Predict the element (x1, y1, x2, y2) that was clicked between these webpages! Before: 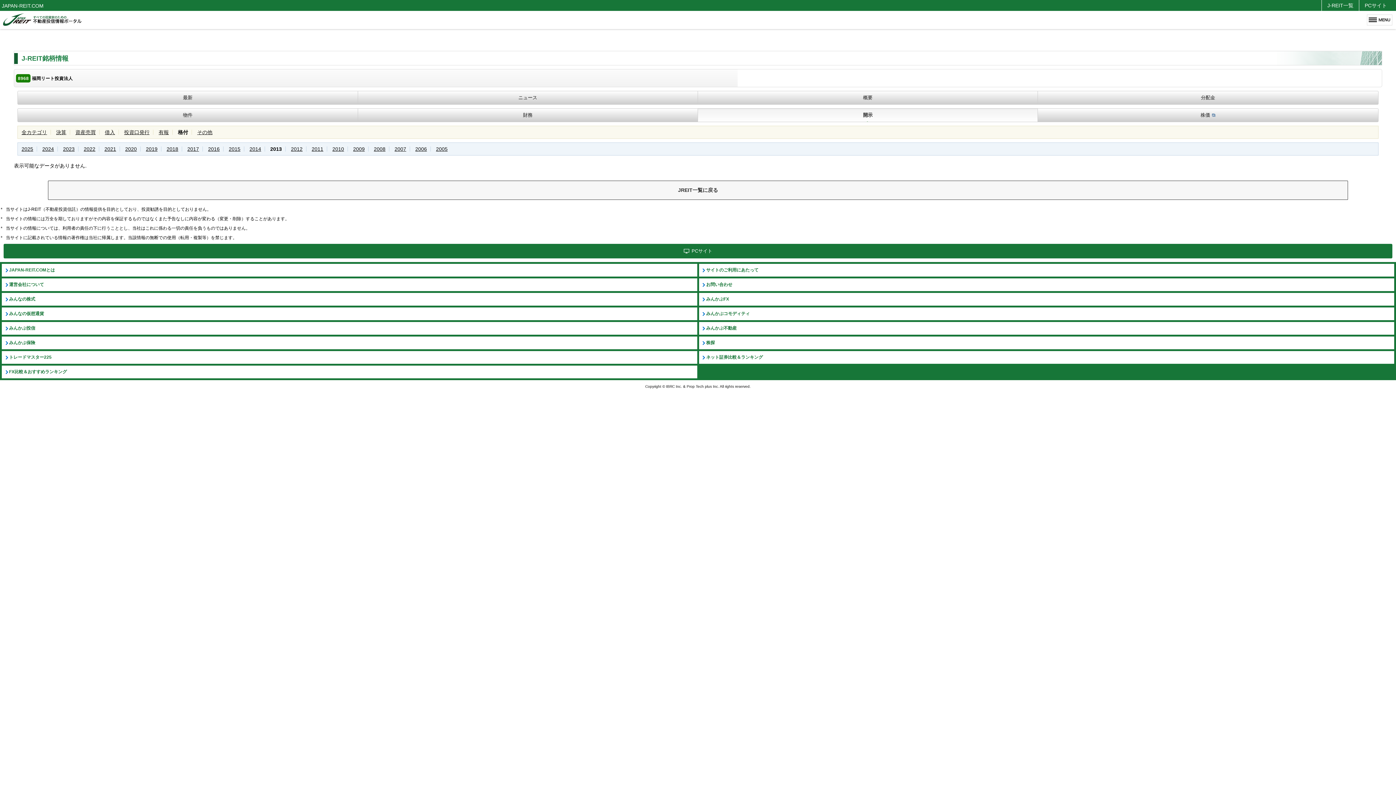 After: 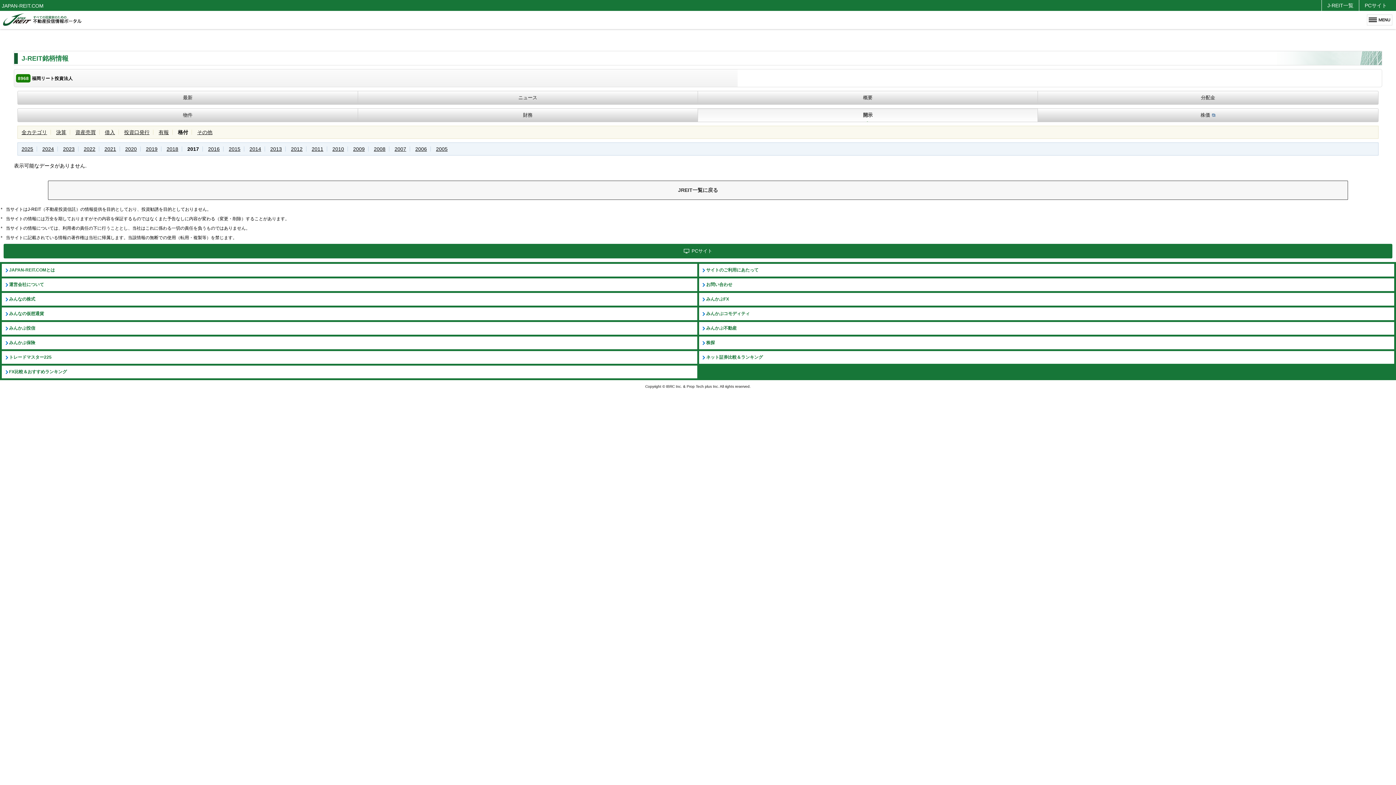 Action: label: 2017 bbox: (187, 146, 199, 152)